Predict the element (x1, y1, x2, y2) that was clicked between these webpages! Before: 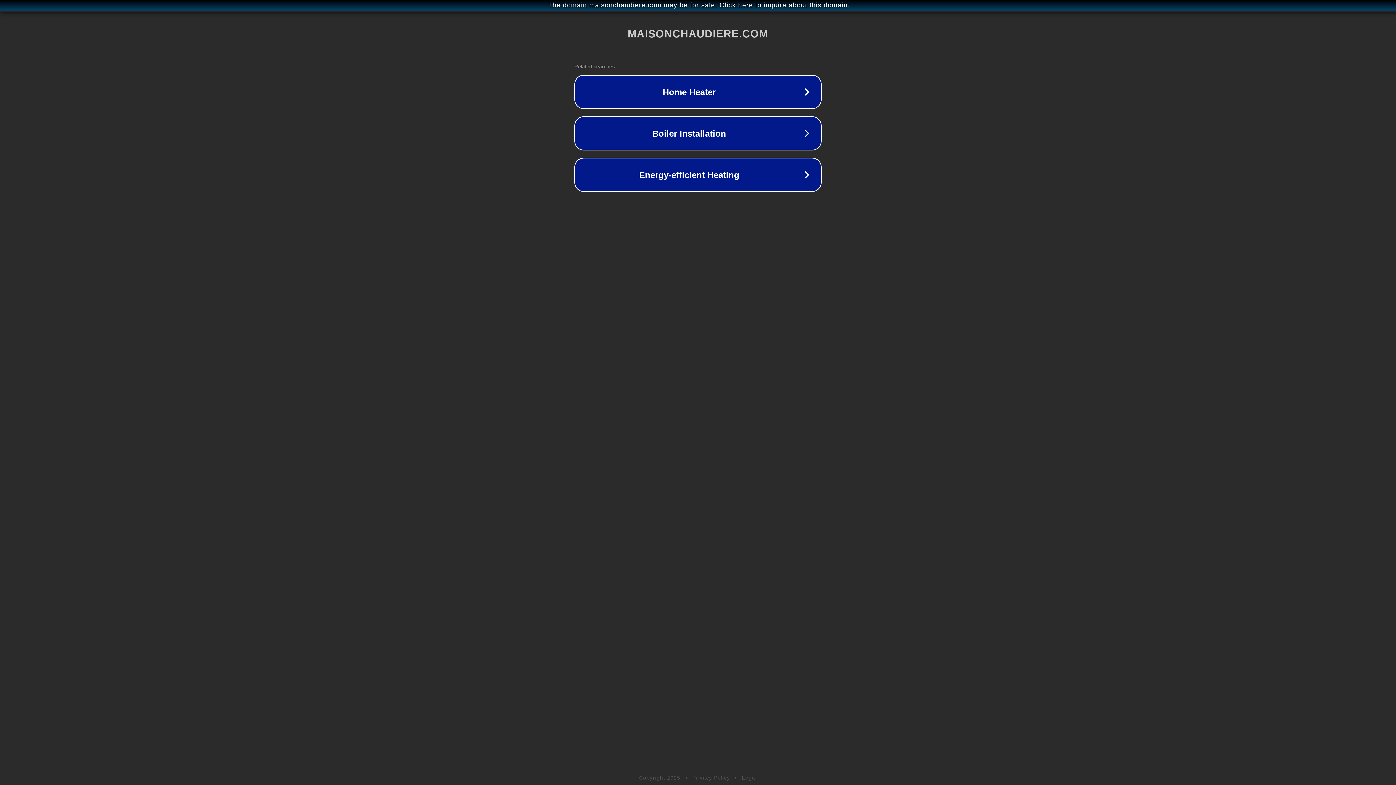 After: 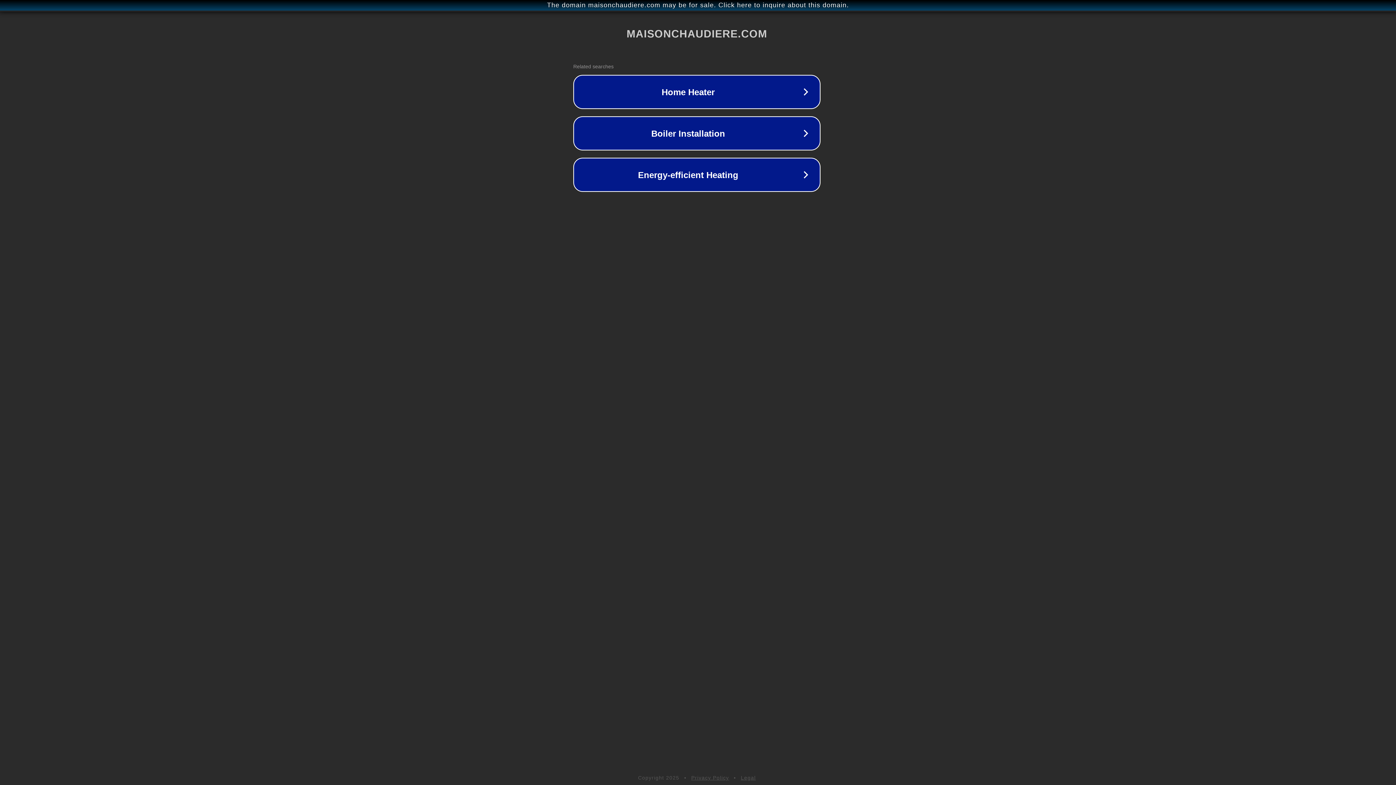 Action: label: The domain maisonchaudiere.com may be for sale. Click here to inquire about this domain. bbox: (1, 1, 1397, 9)